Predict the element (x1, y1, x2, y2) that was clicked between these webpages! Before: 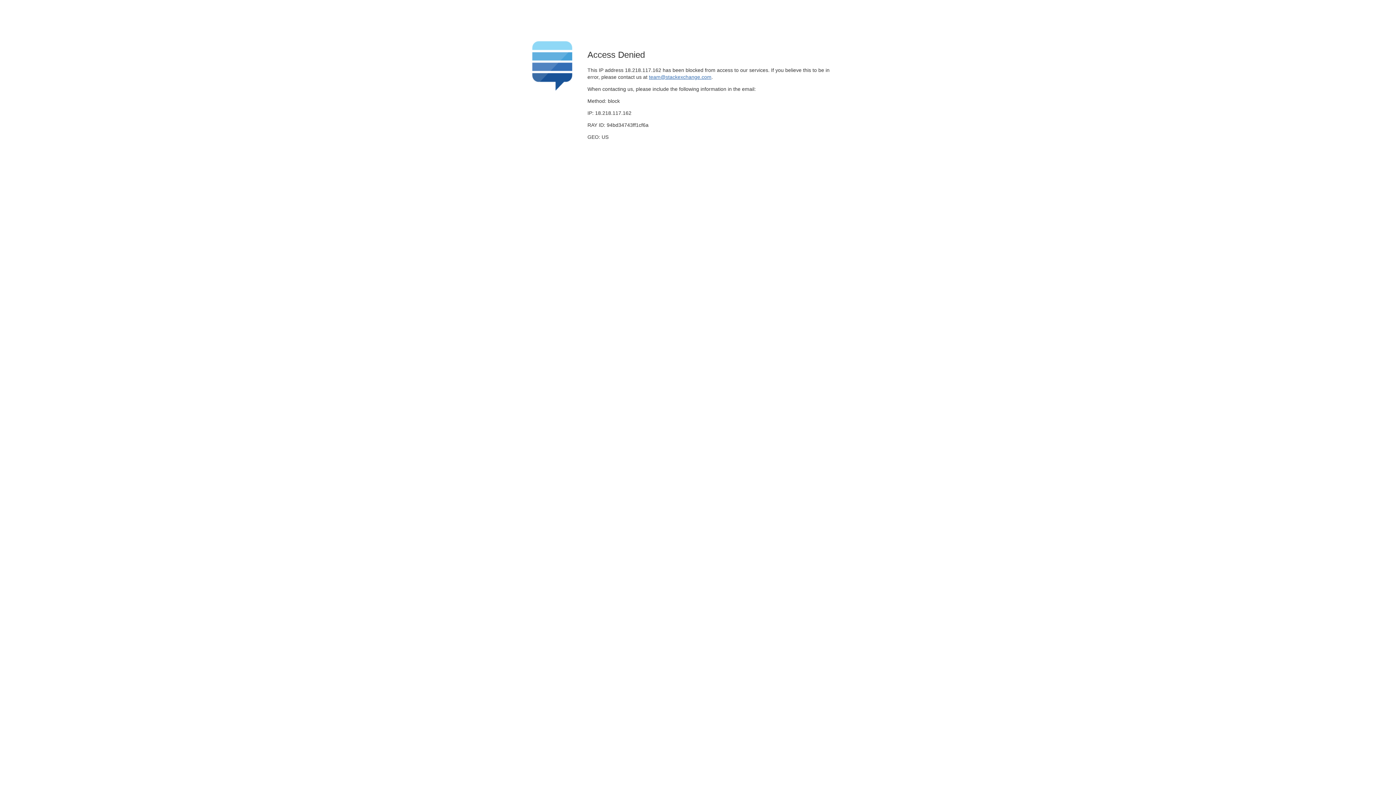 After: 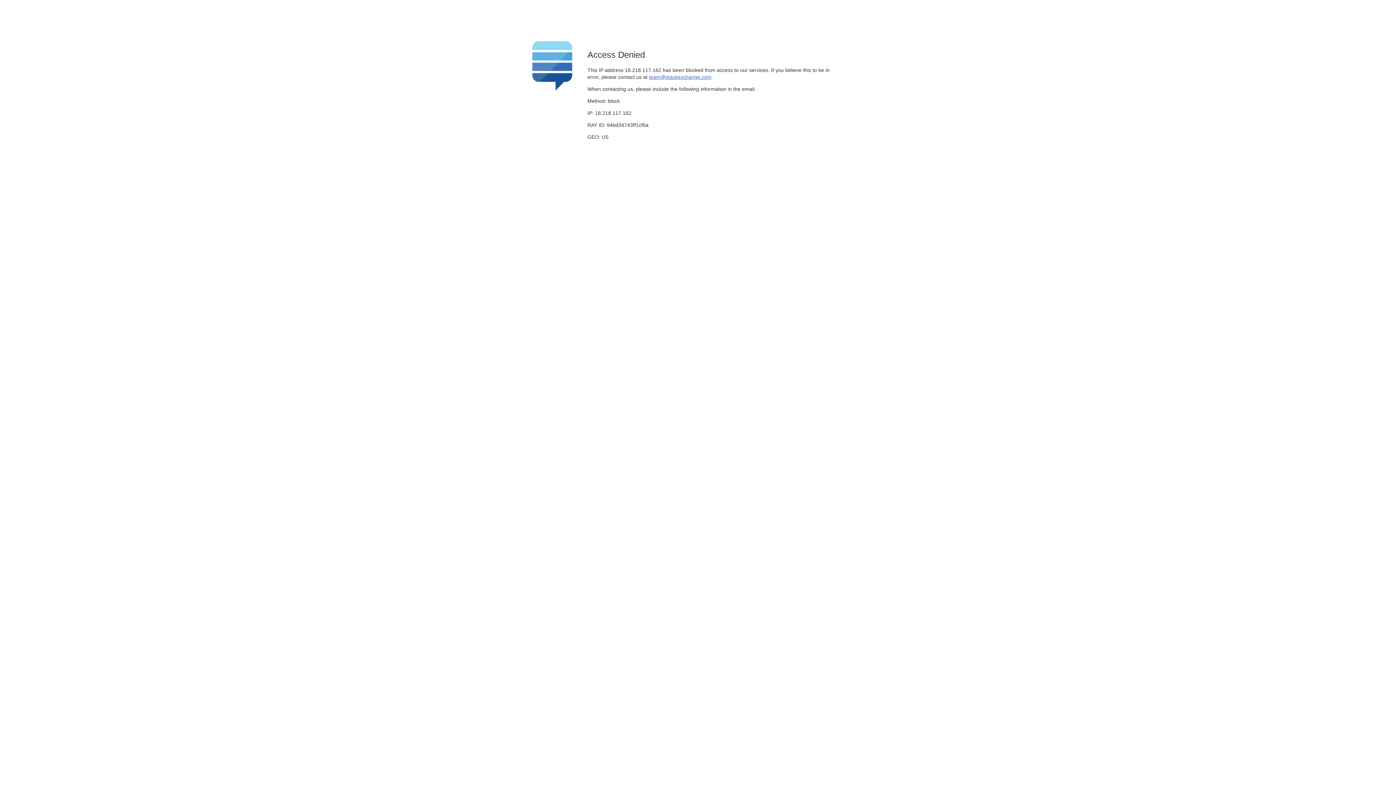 Action: bbox: (649, 74, 711, 79) label: team@stackexchange.com